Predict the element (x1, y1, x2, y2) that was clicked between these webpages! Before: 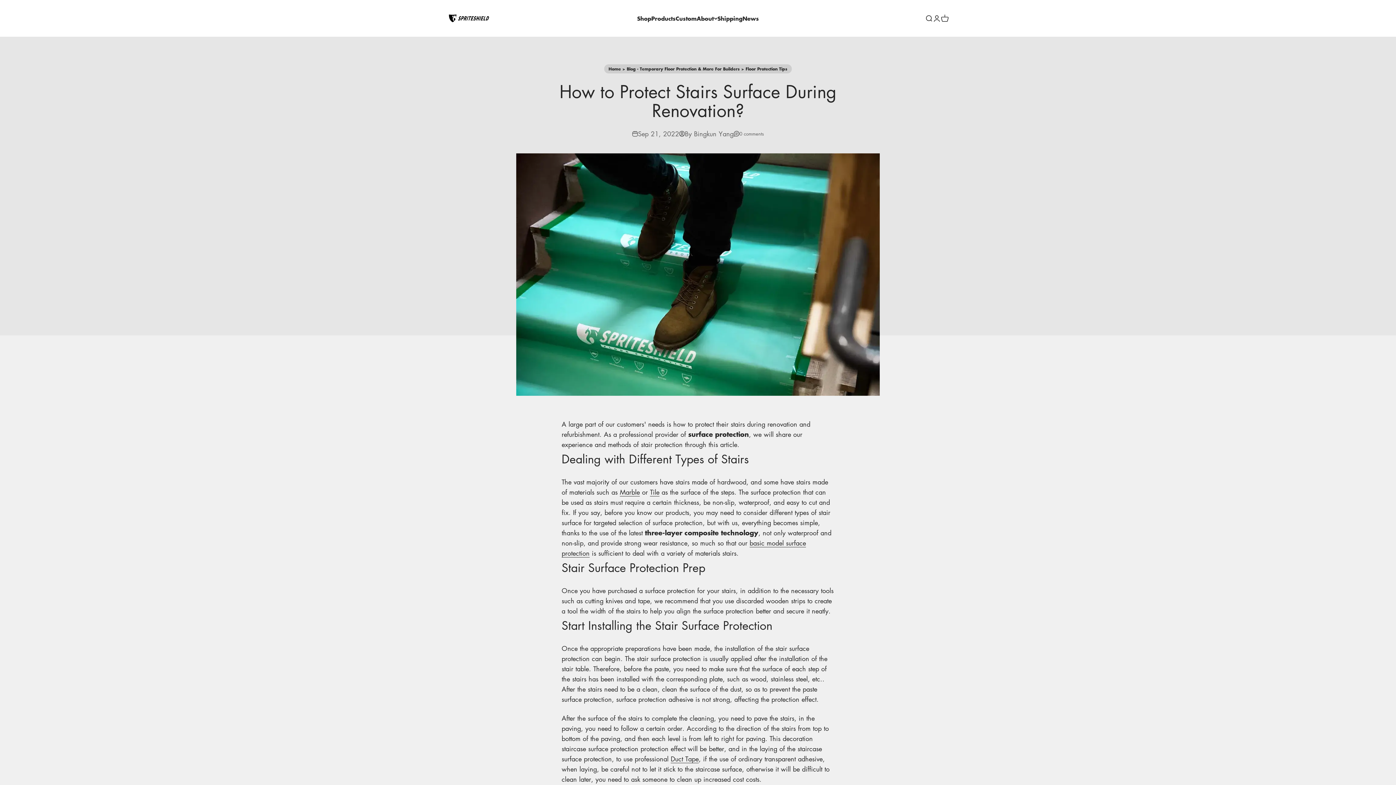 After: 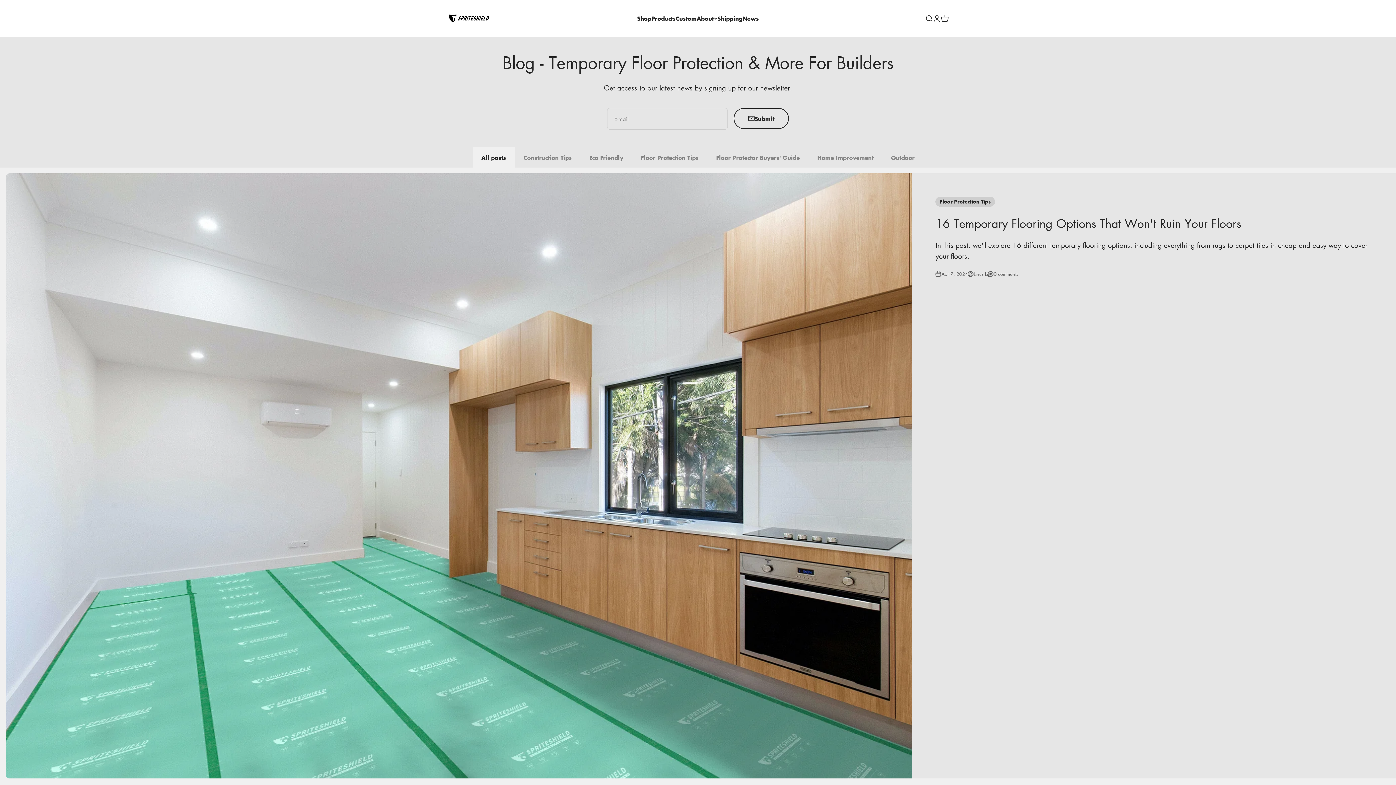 Action: label: News bbox: (742, 13, 759, 22)